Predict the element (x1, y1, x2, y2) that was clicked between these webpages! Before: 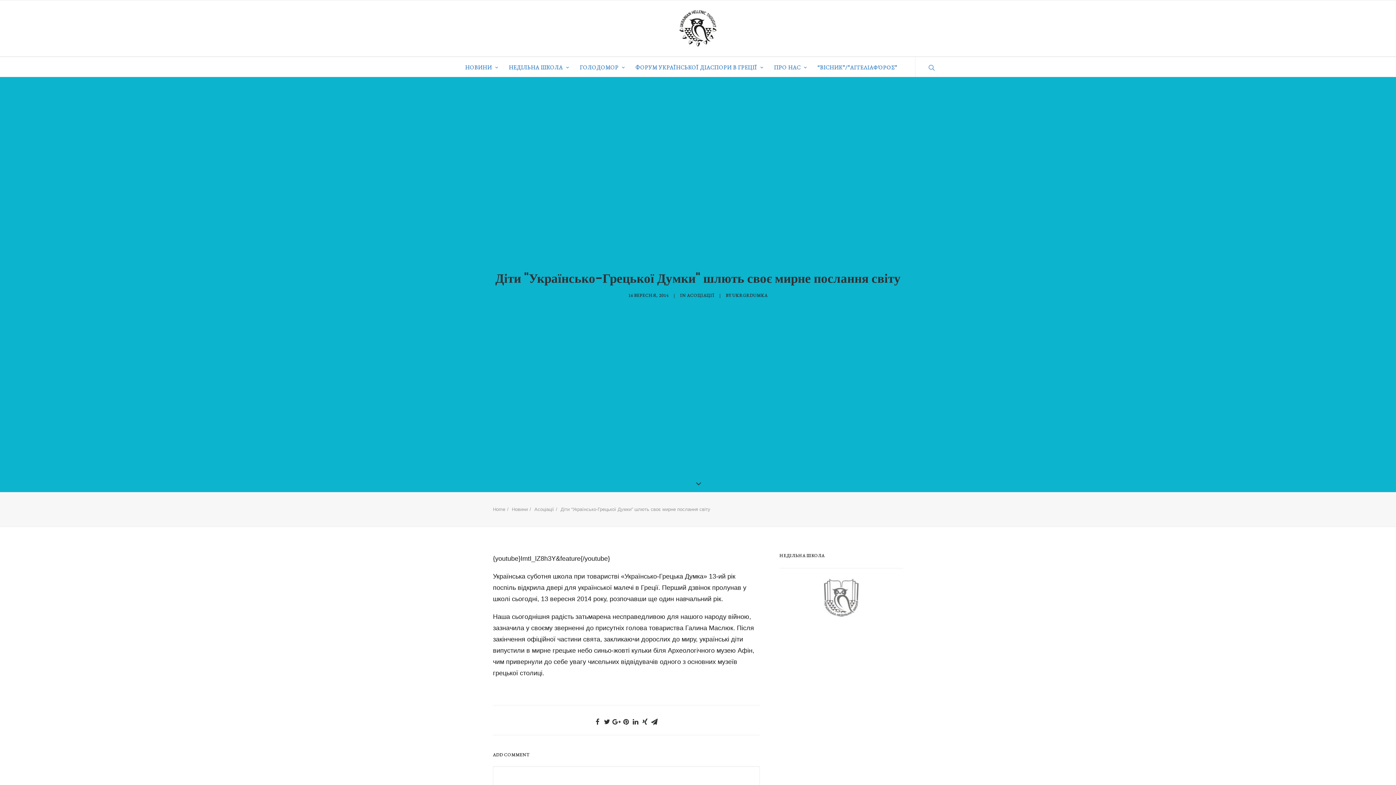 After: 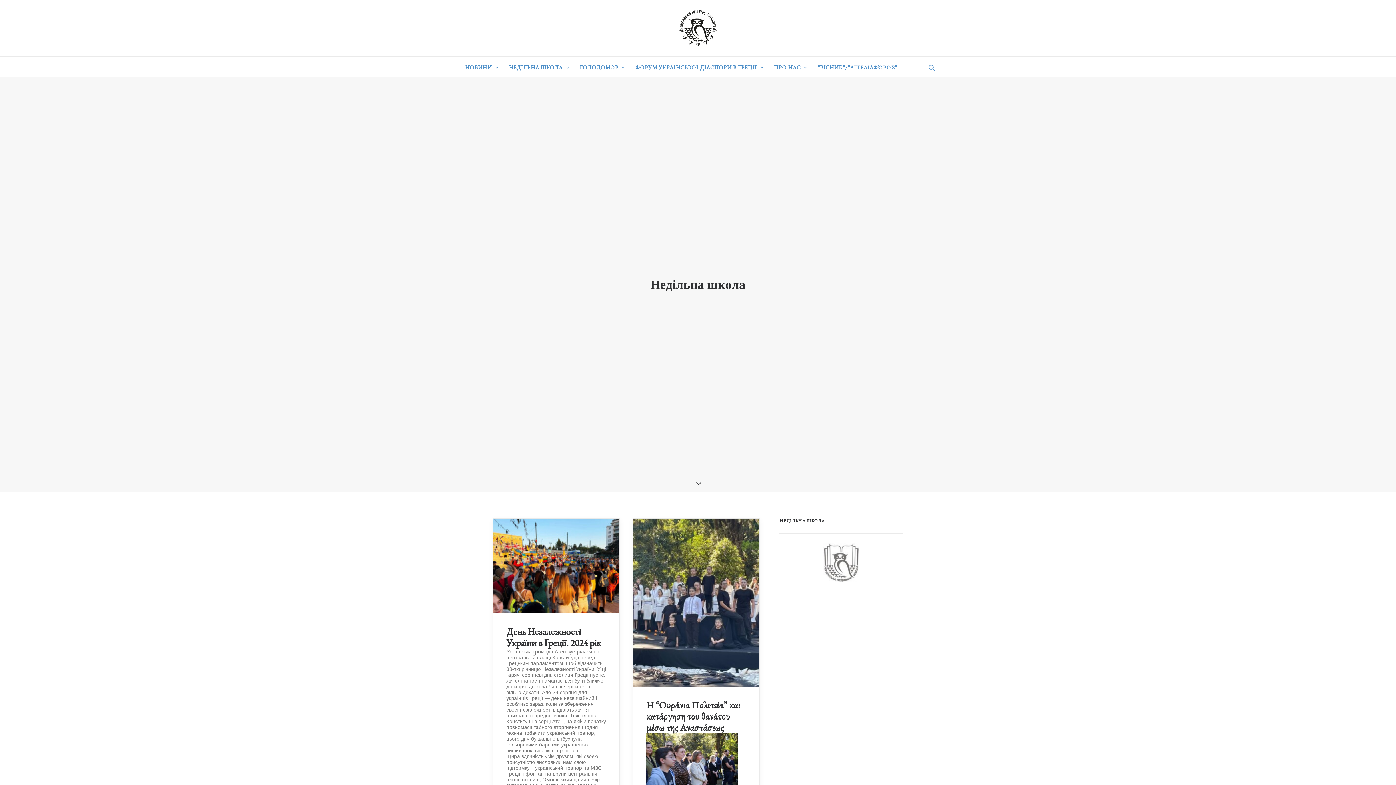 Action: bbox: (779, 578, 903, 617)